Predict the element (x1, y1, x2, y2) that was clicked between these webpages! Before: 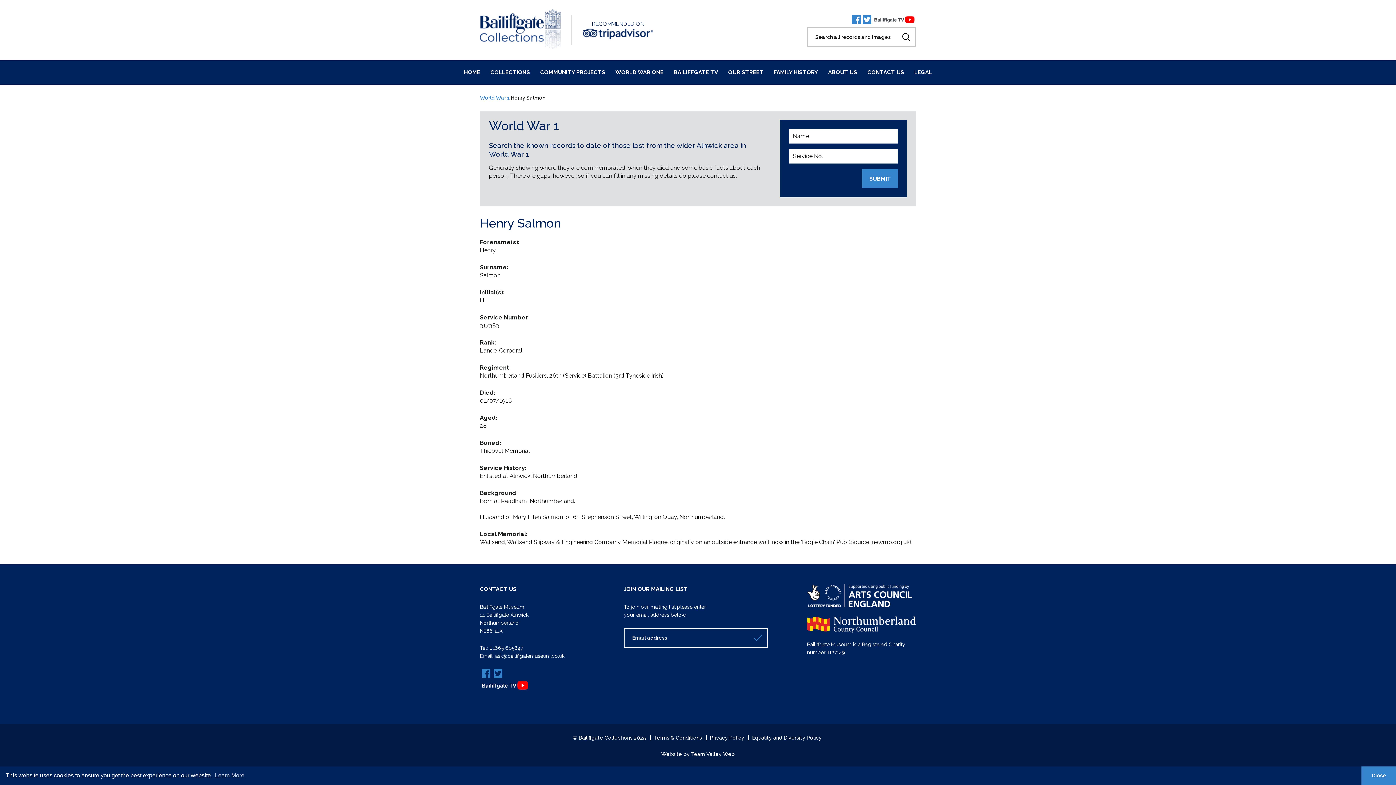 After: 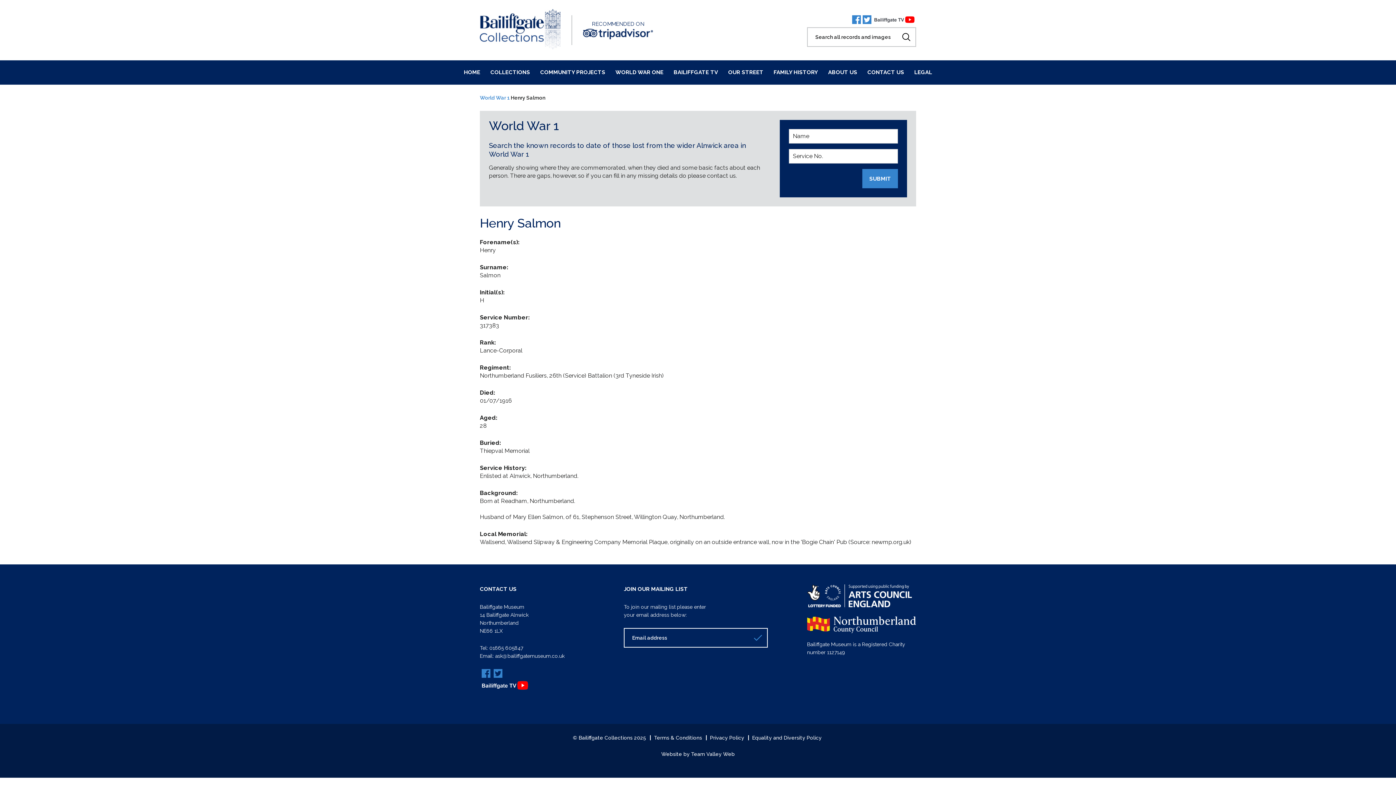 Action: label: dismiss cookie message bbox: (1361, 766, 1396, 785)